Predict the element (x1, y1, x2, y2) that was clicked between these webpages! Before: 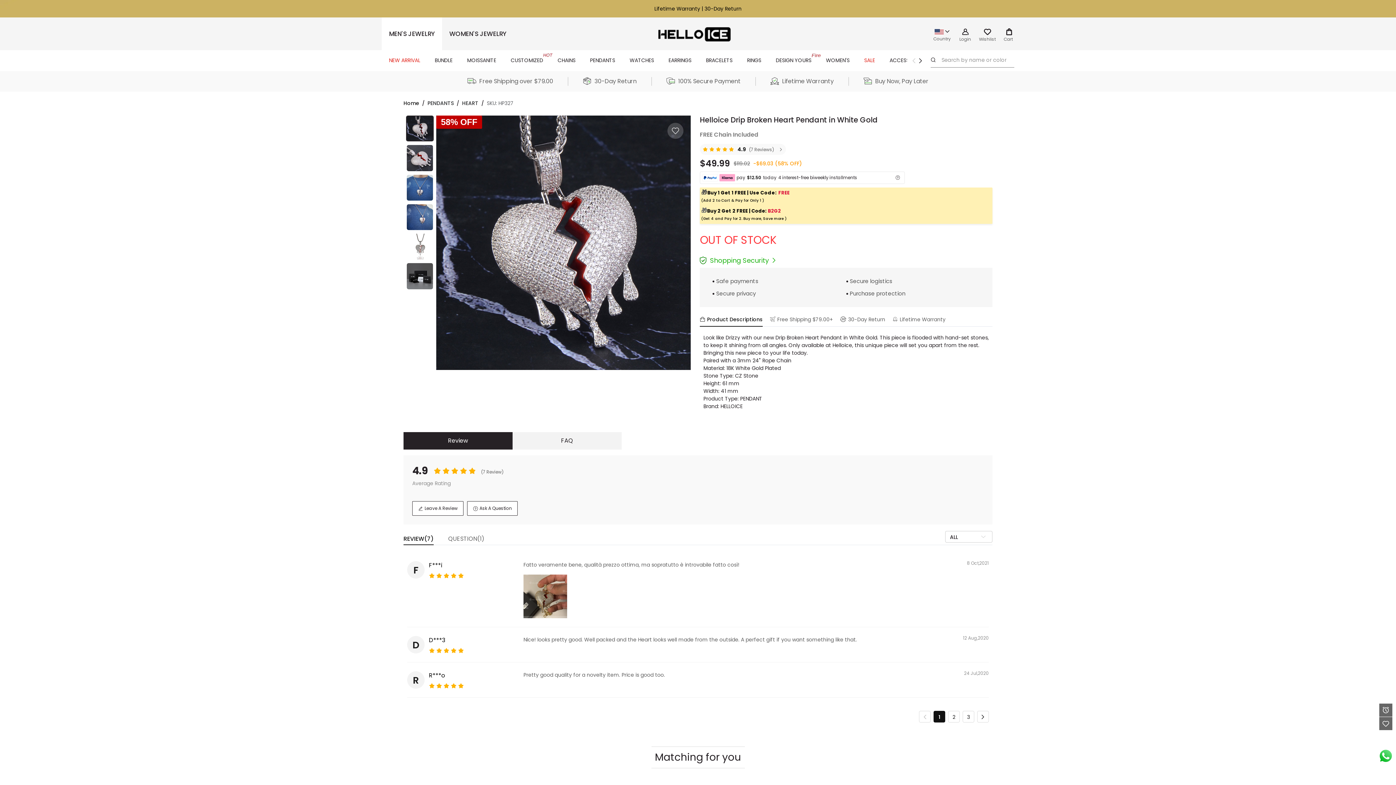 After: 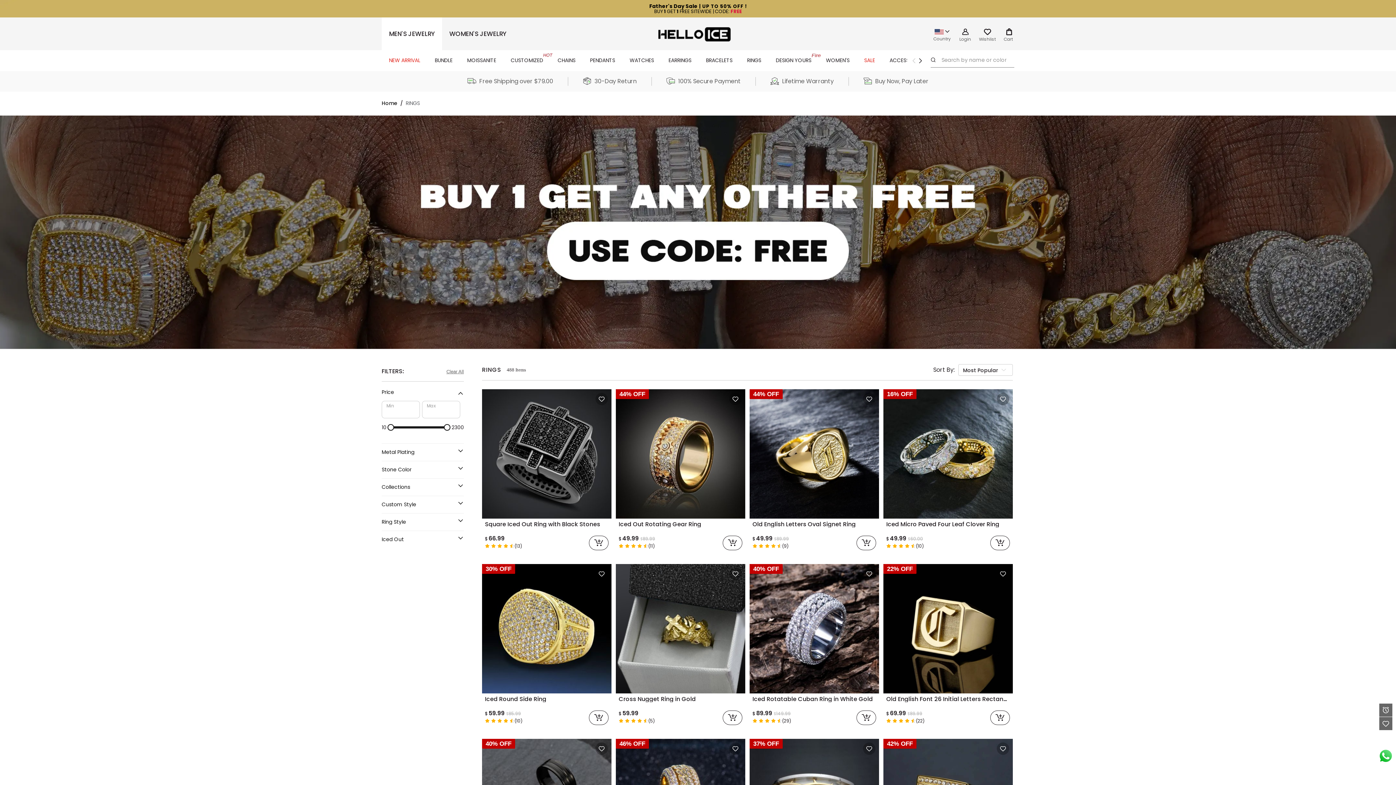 Action: label: RINGS bbox: (740, 50, 768, 70)